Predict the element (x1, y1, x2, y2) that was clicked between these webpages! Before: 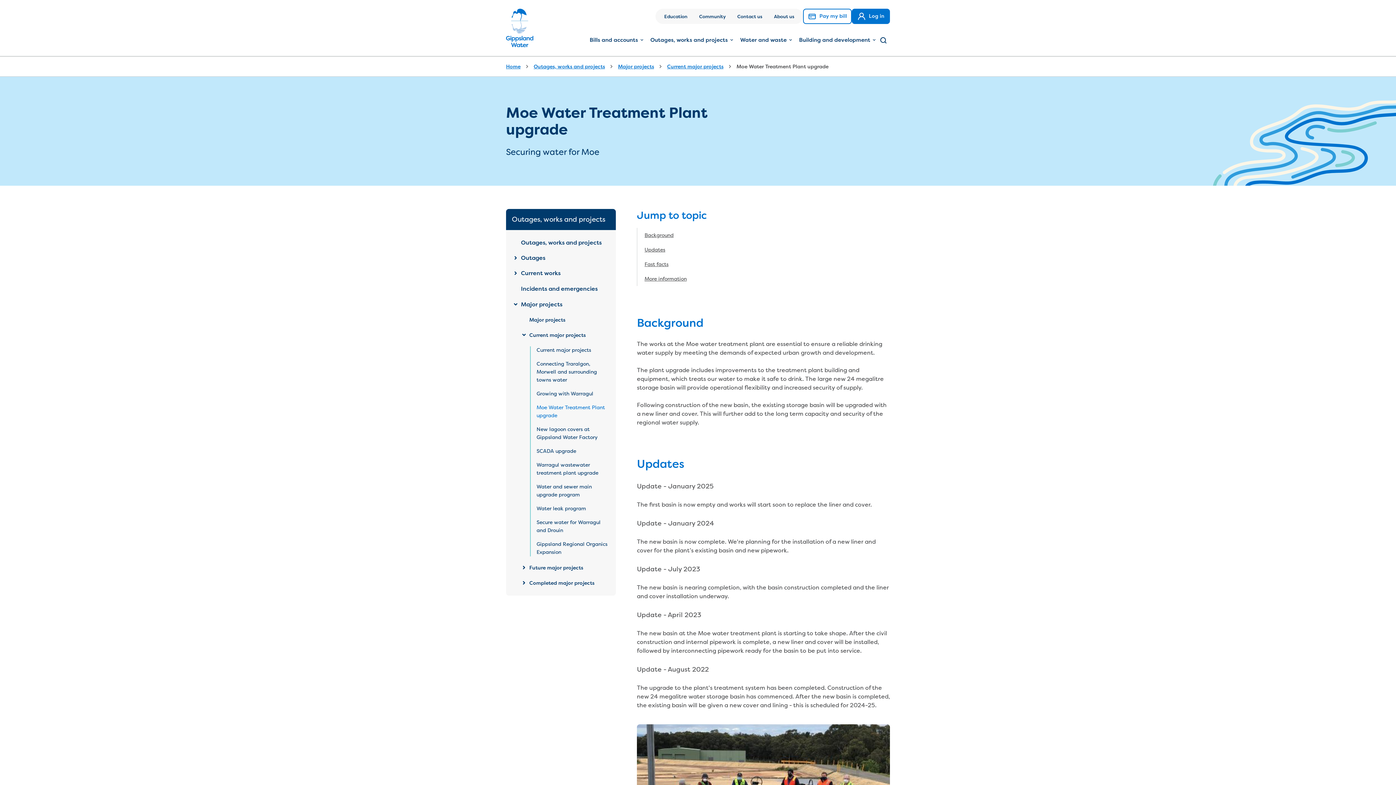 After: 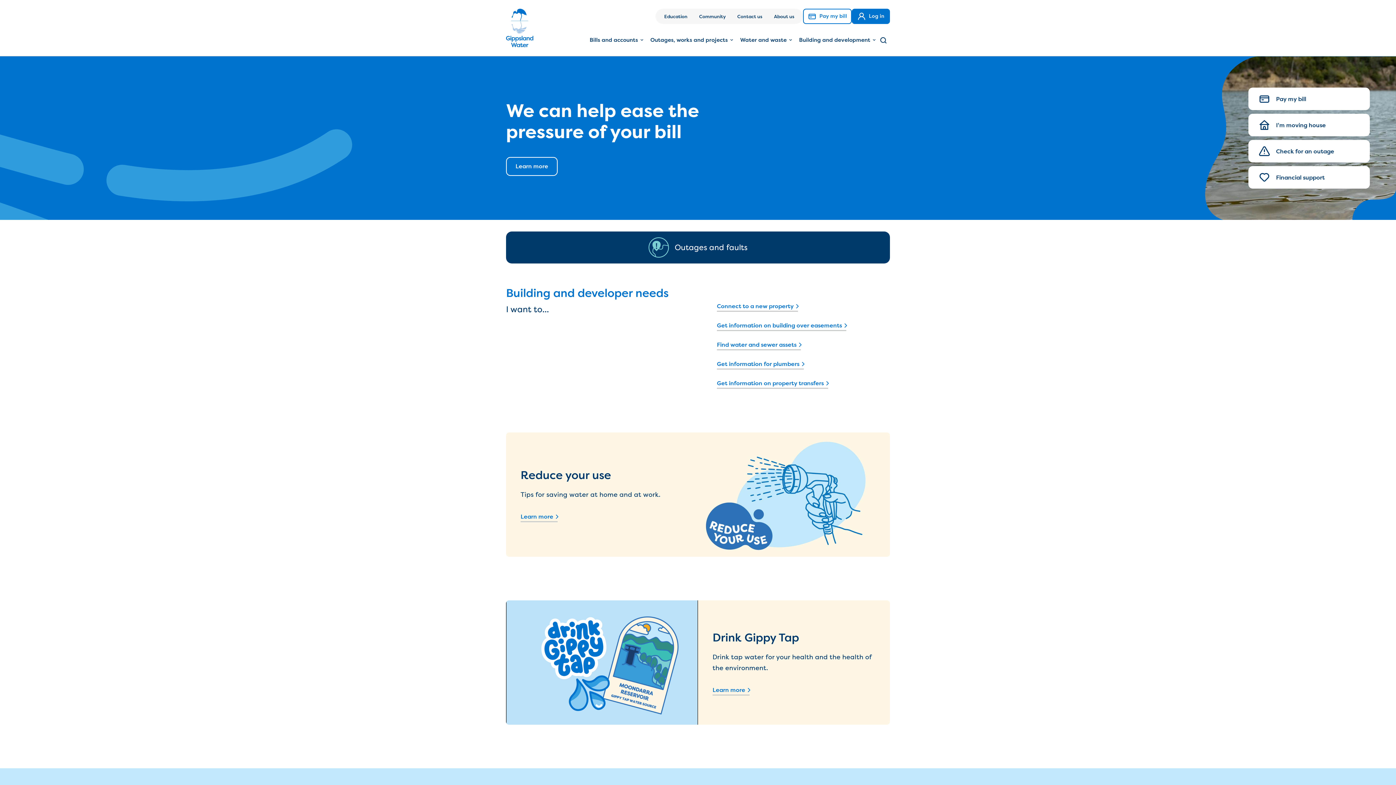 Action: label: Home bbox: (506, 62, 530, 70)